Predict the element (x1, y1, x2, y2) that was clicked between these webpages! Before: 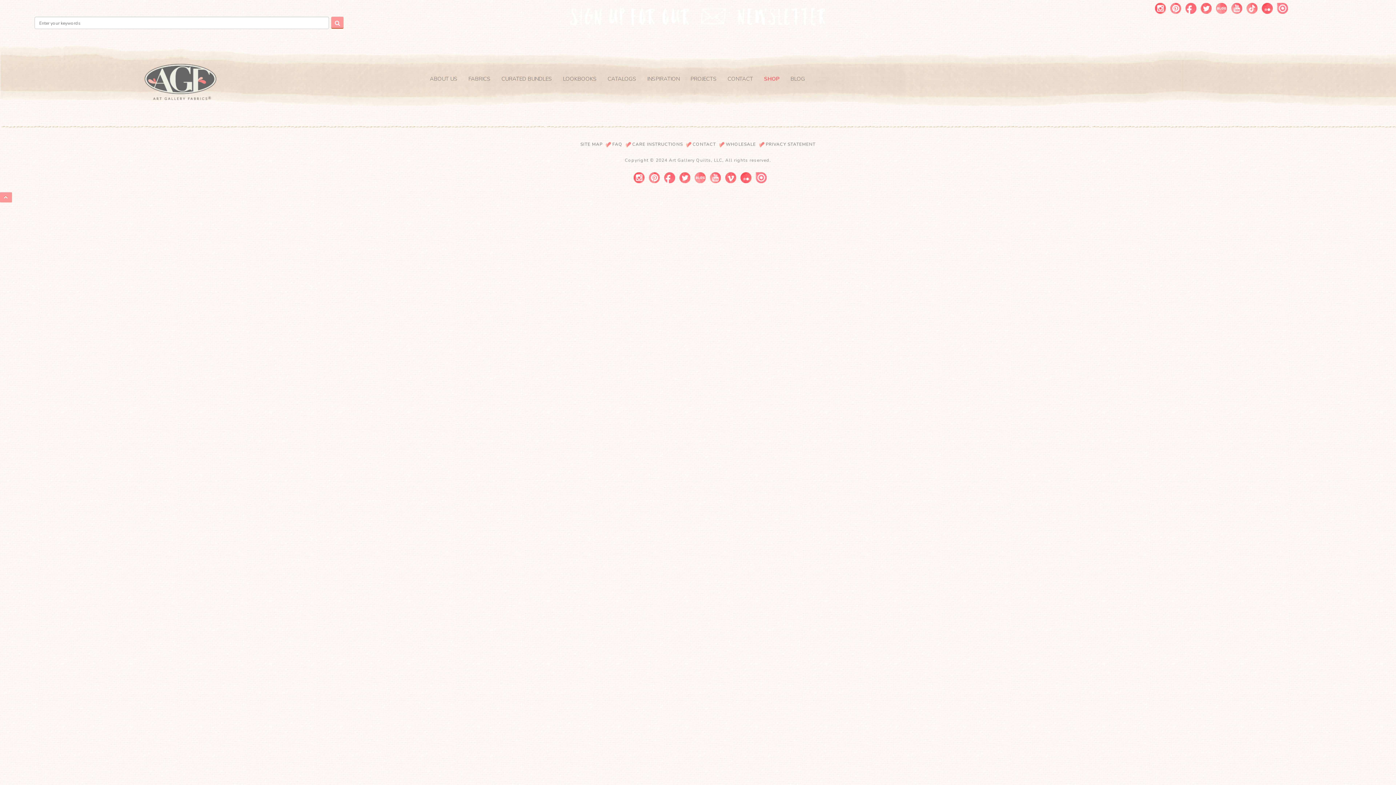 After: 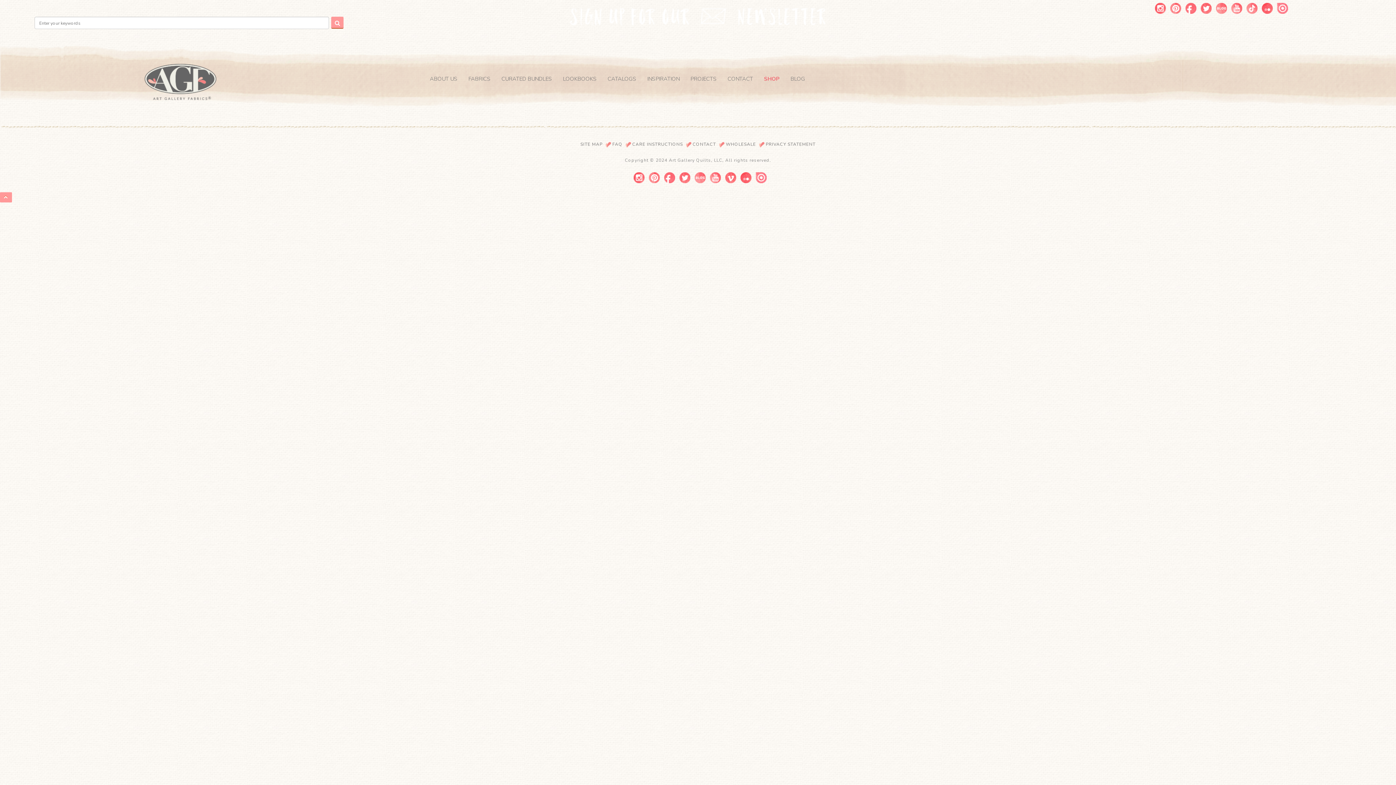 Action: bbox: (694, 174, 705, 180)